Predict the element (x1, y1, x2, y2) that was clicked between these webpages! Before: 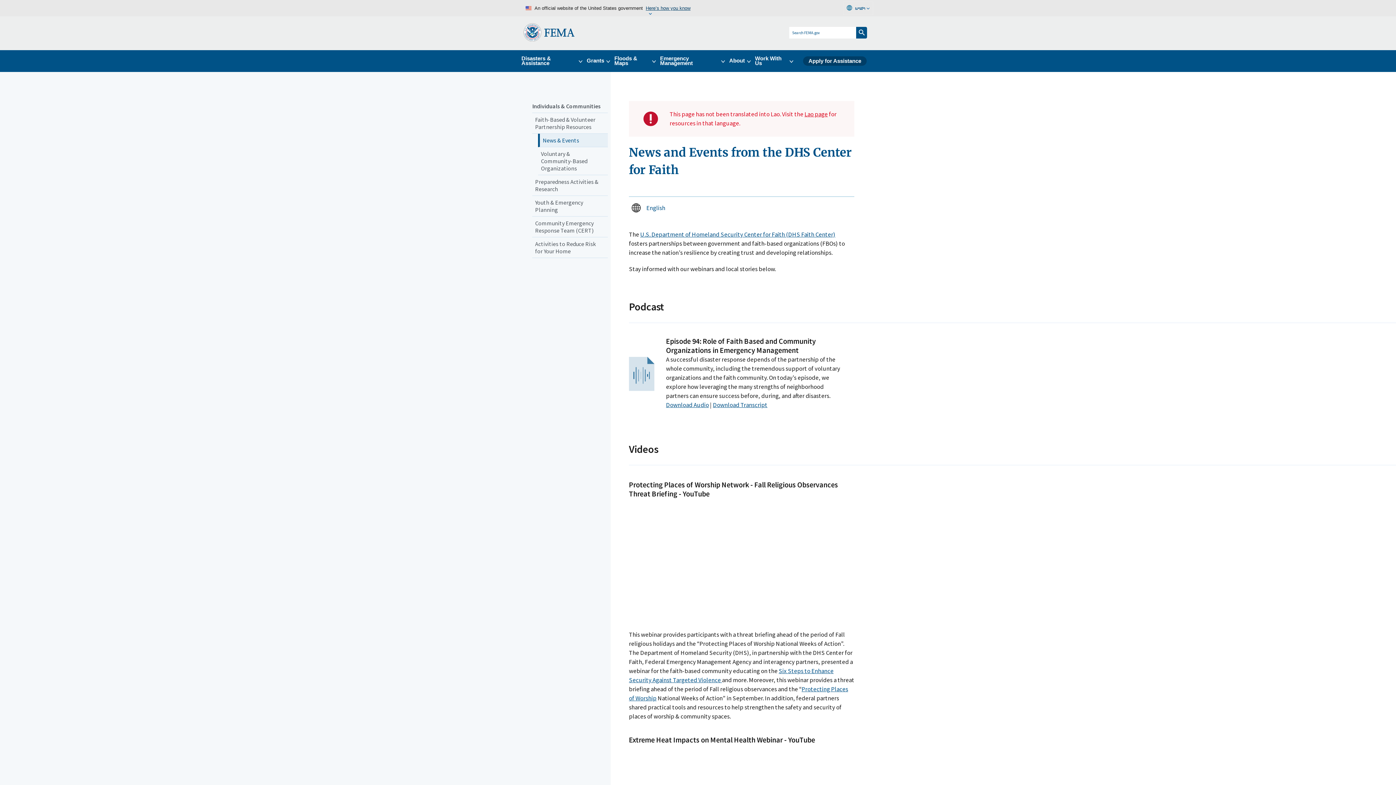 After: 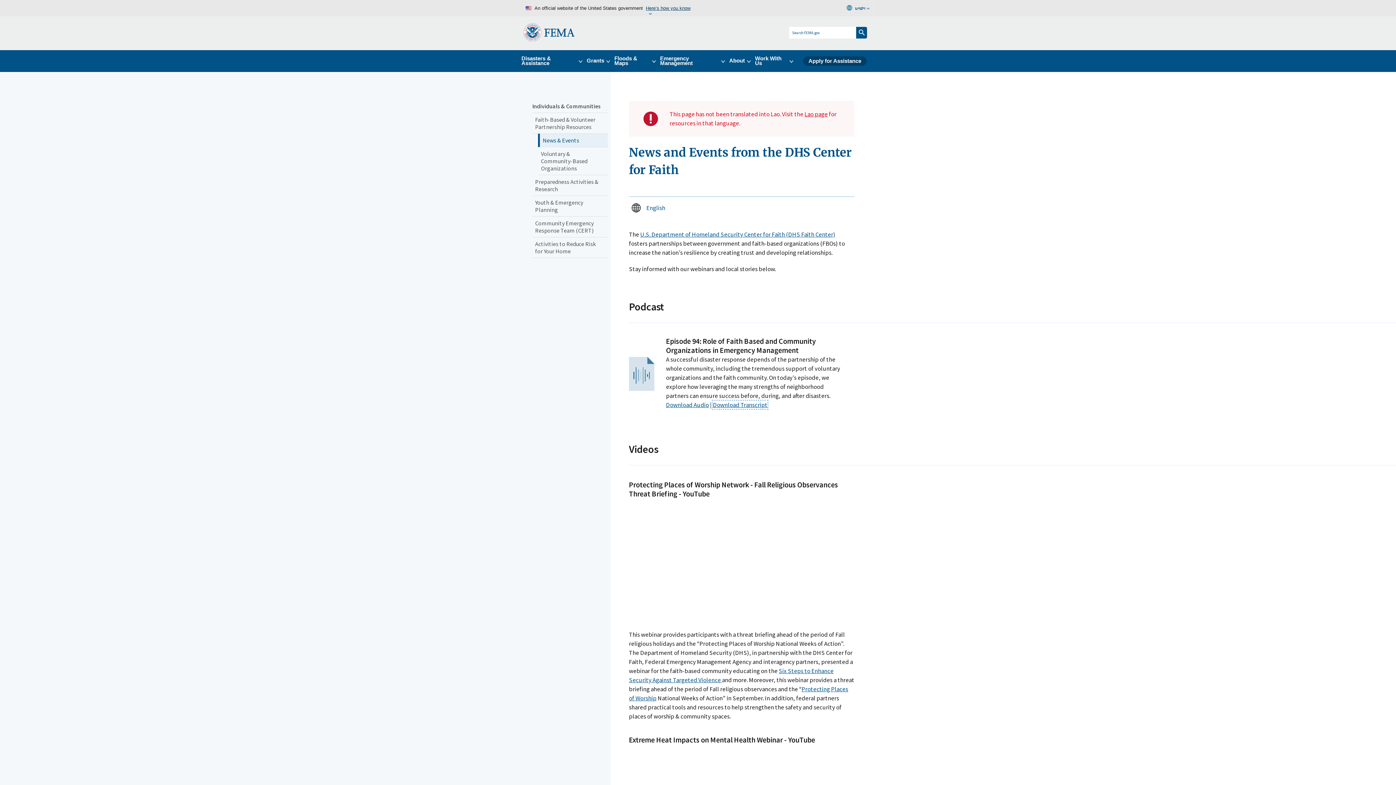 Action: label: Download Transcript bbox: (713, 401, 767, 409)